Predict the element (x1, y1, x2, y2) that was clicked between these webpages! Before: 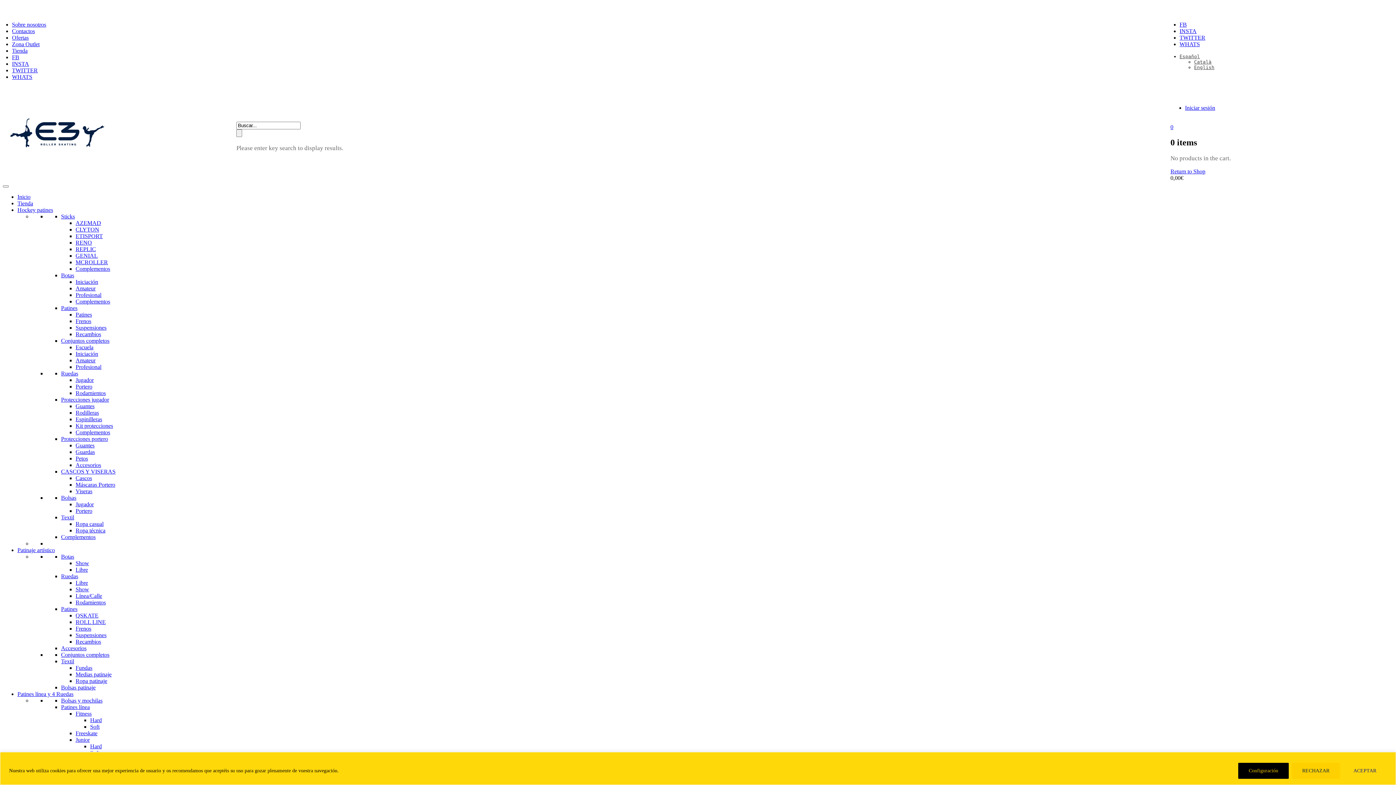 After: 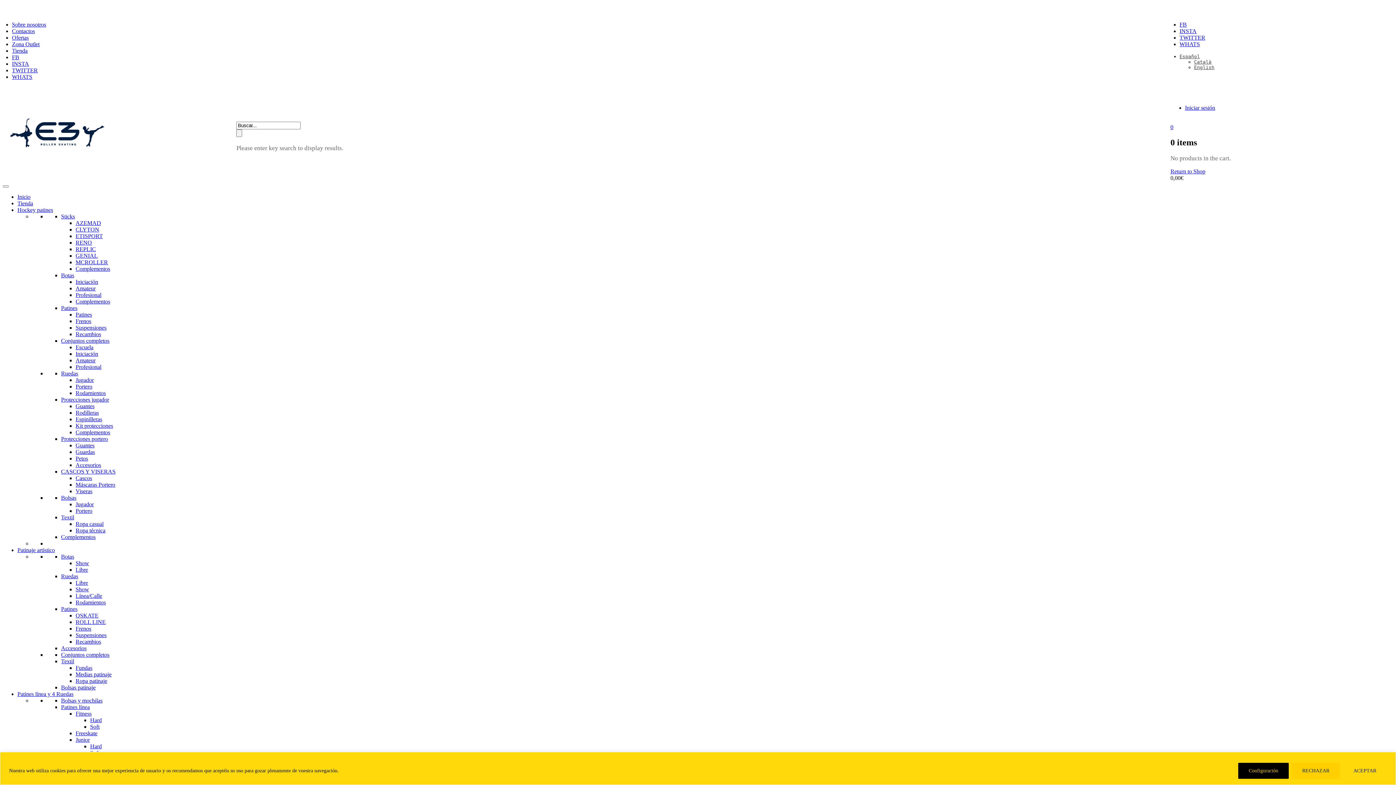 Action: bbox: (75, 586, 89, 592) label: Show